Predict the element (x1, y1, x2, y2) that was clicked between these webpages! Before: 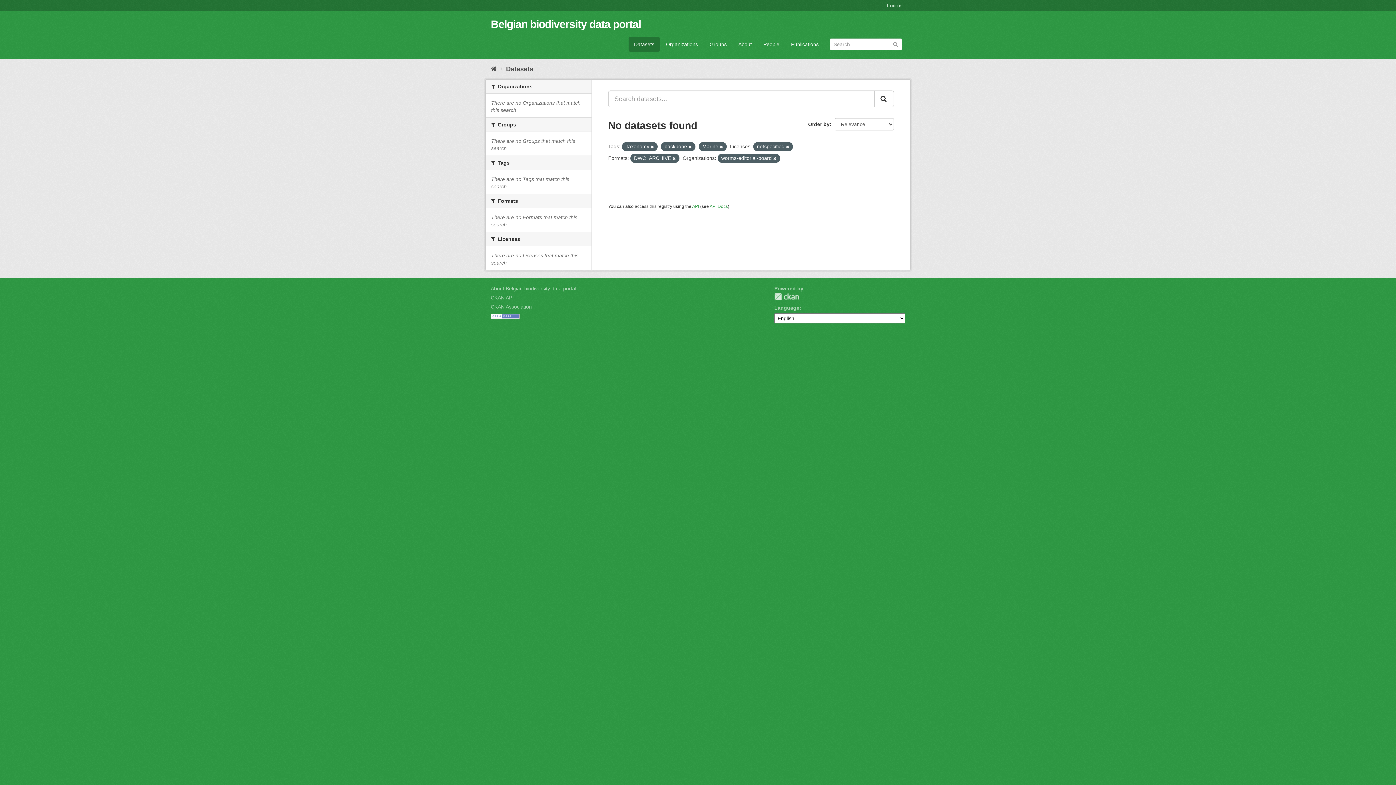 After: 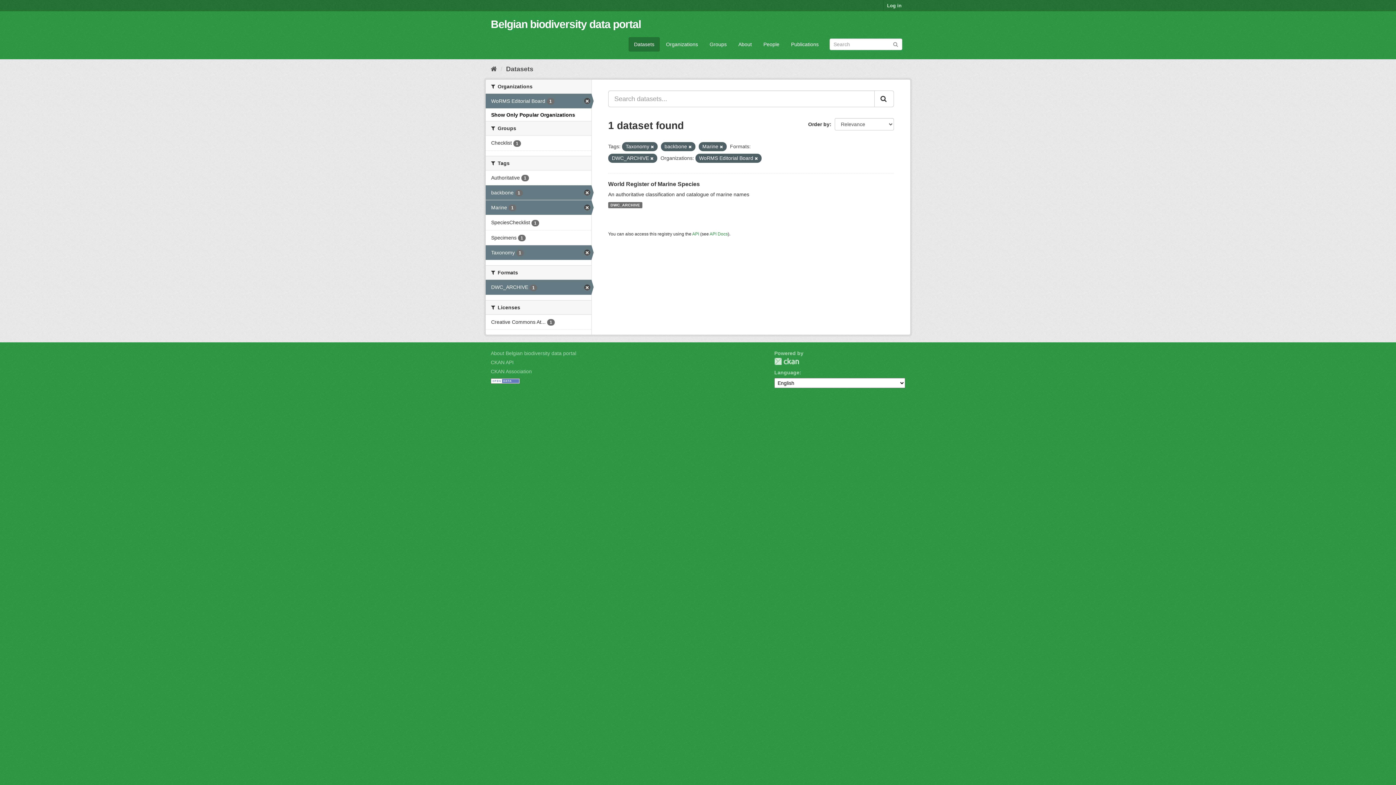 Action: bbox: (786, 144, 789, 149)